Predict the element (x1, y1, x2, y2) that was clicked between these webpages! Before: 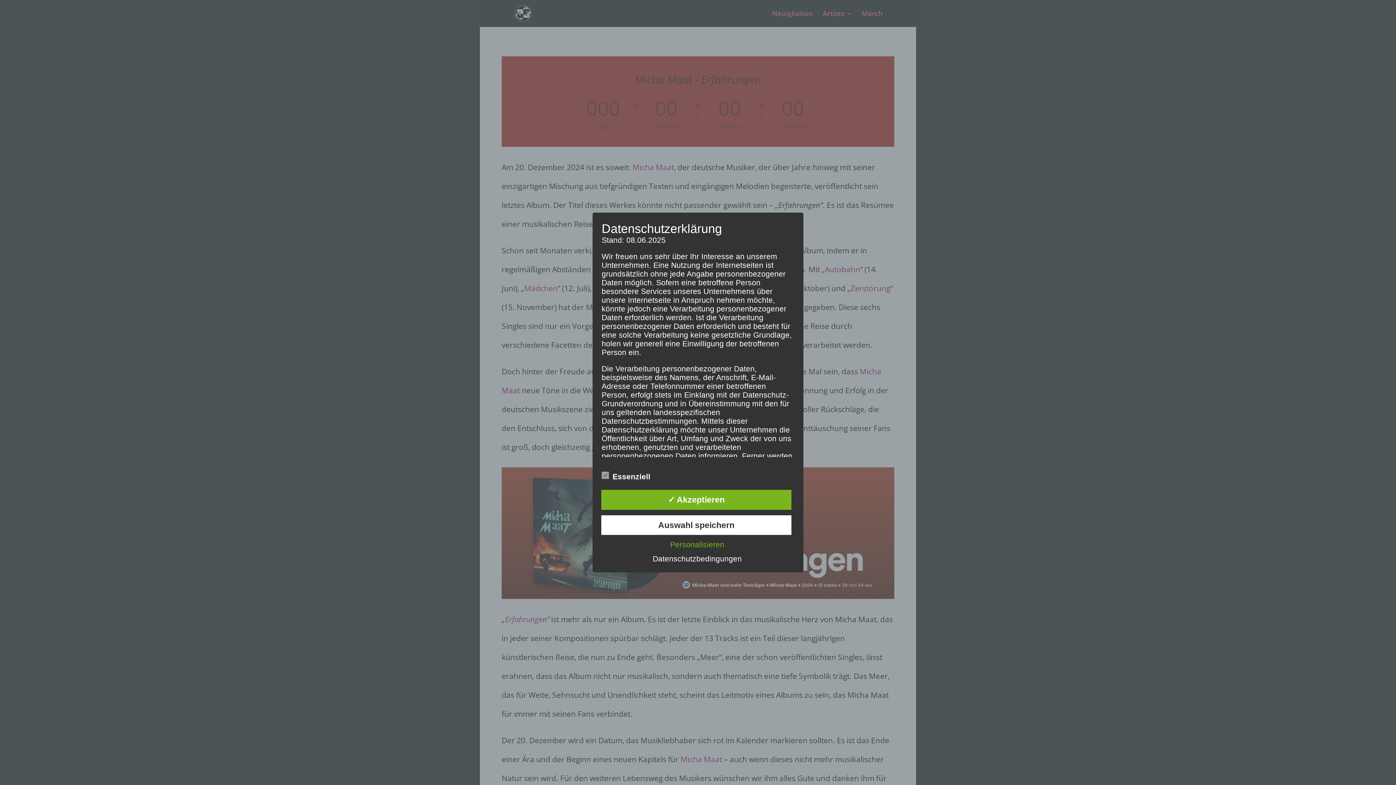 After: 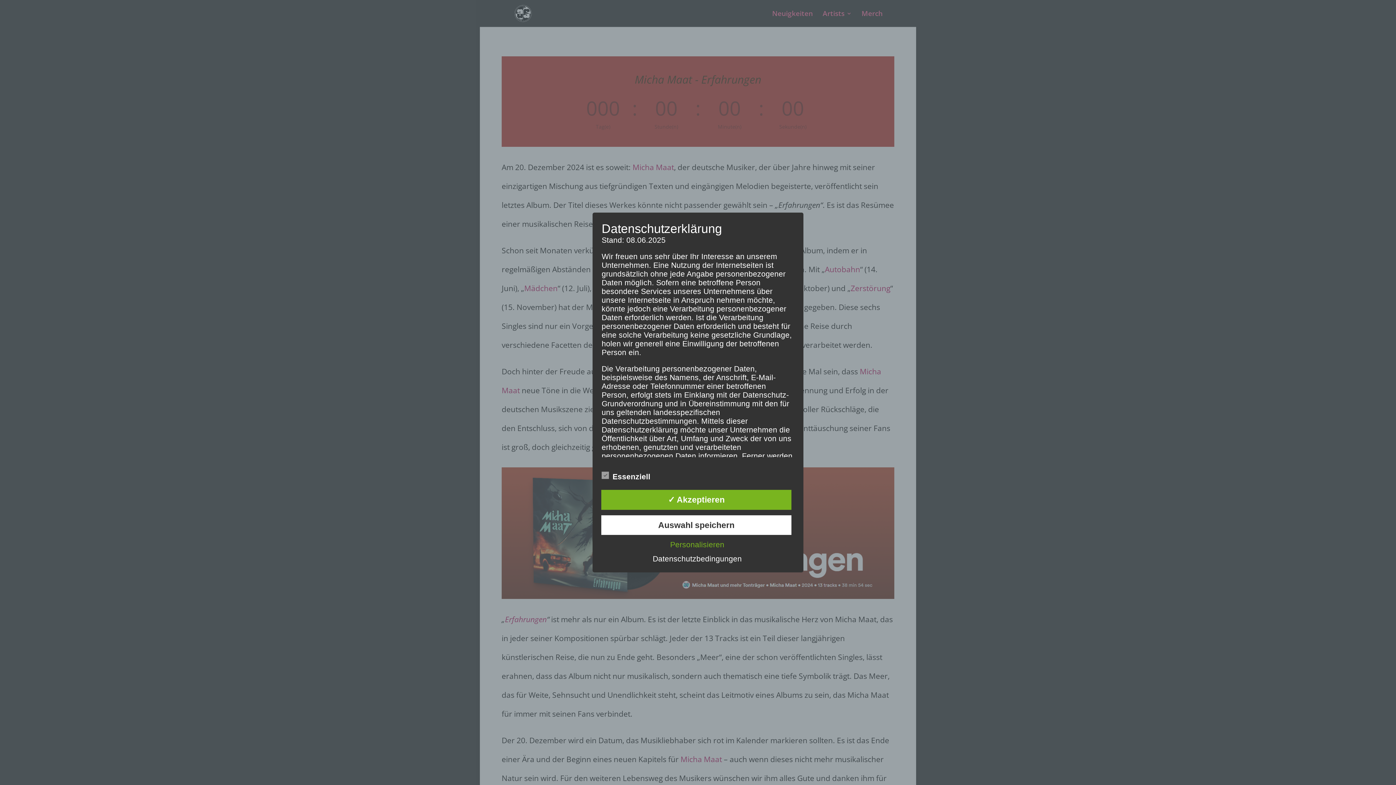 Action: label: Datenschutzbedingungen bbox: (649, 554, 745, 563)